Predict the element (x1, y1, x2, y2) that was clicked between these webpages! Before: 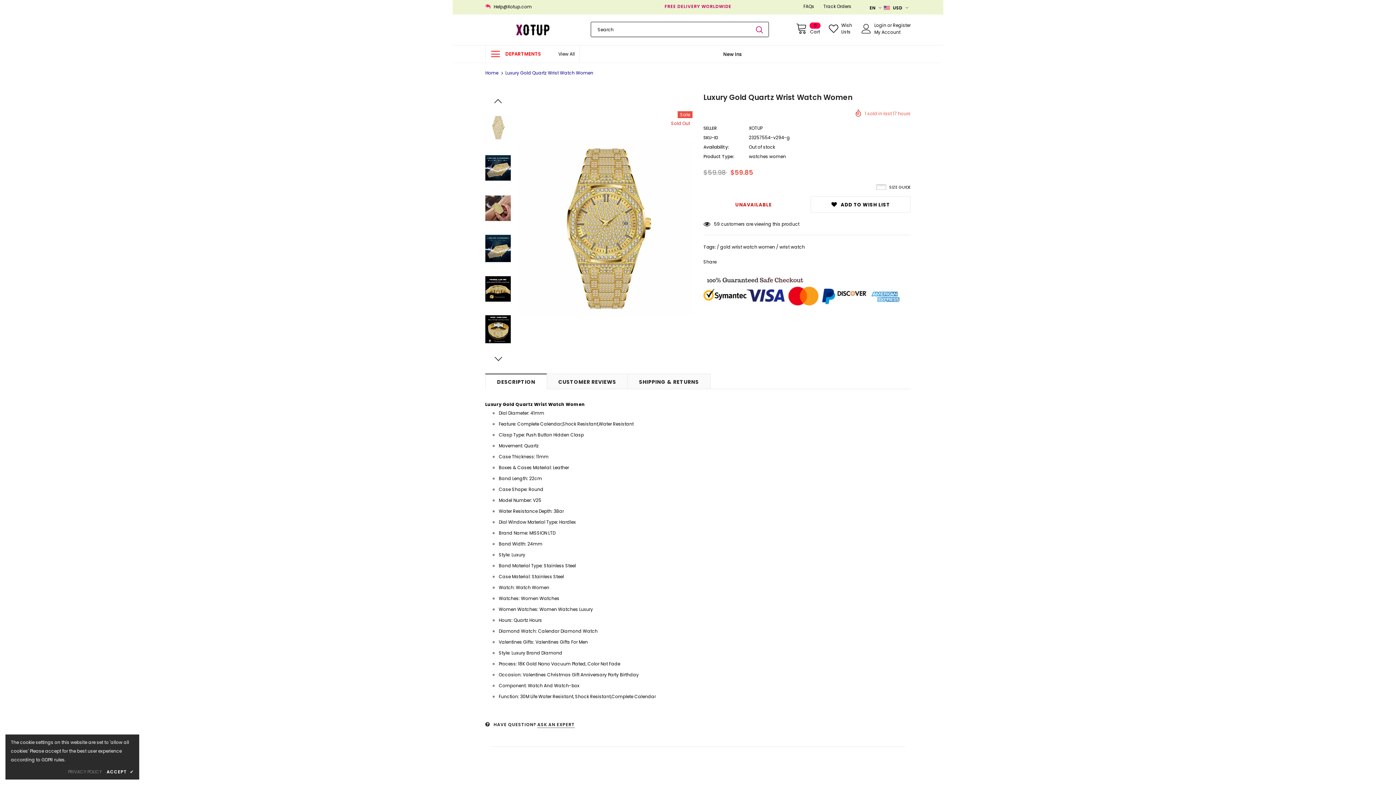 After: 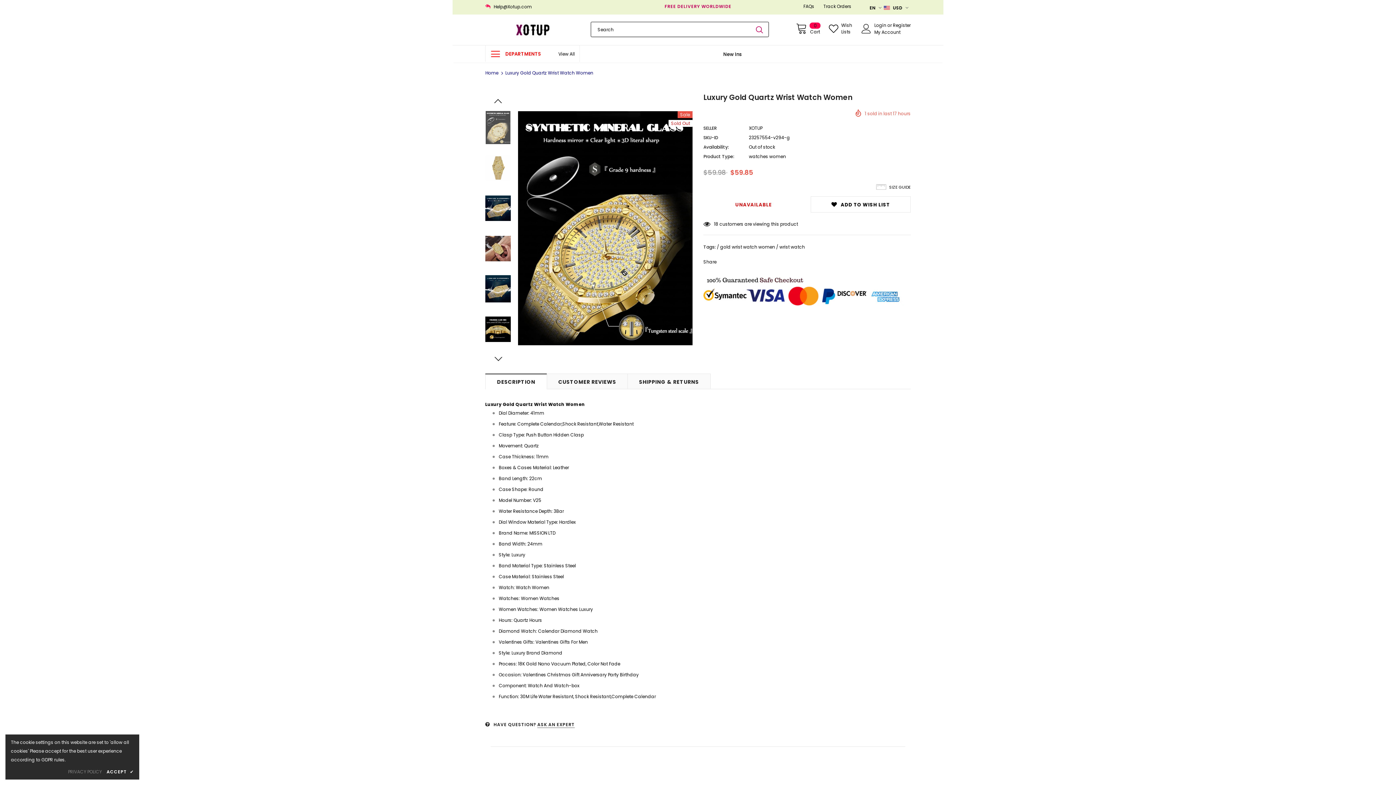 Action: bbox: (491, 94, 504, 107)